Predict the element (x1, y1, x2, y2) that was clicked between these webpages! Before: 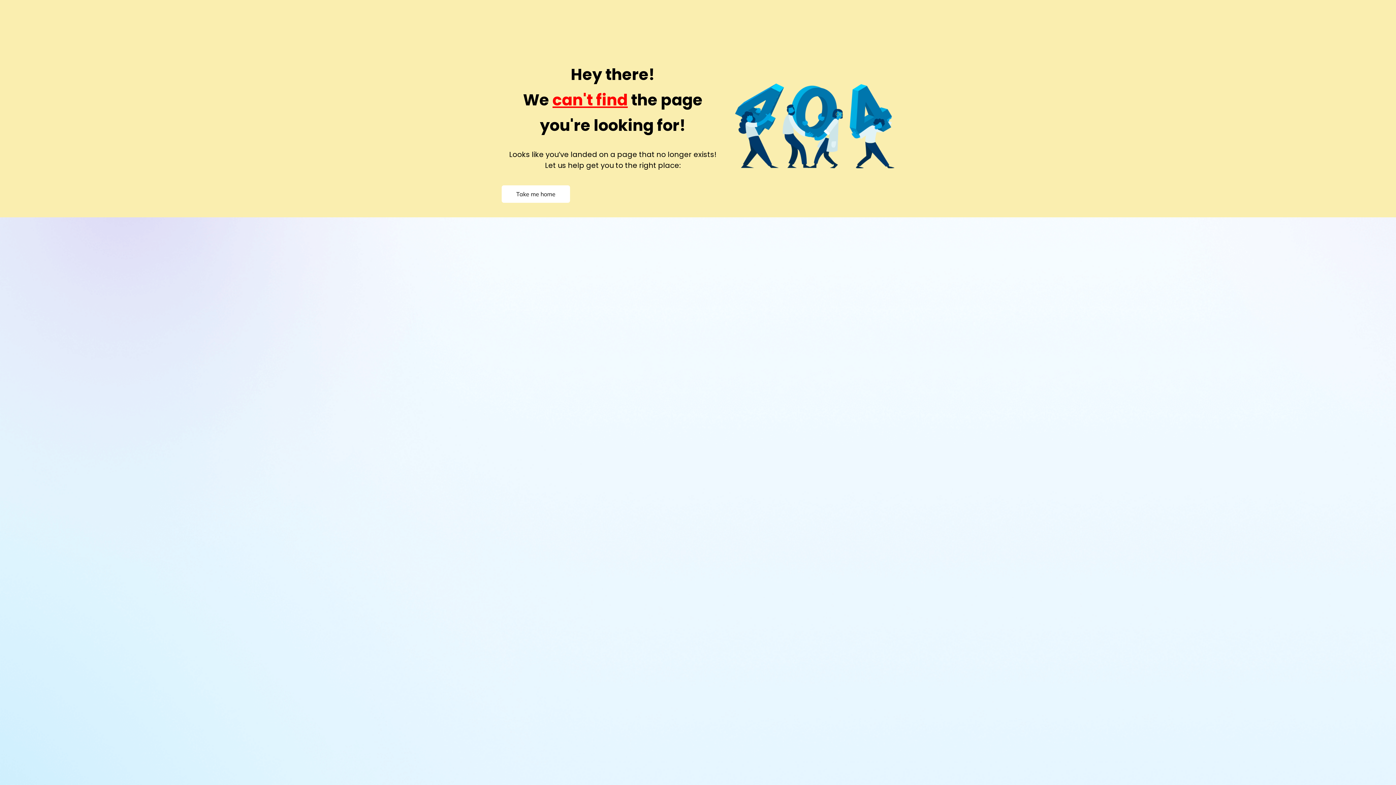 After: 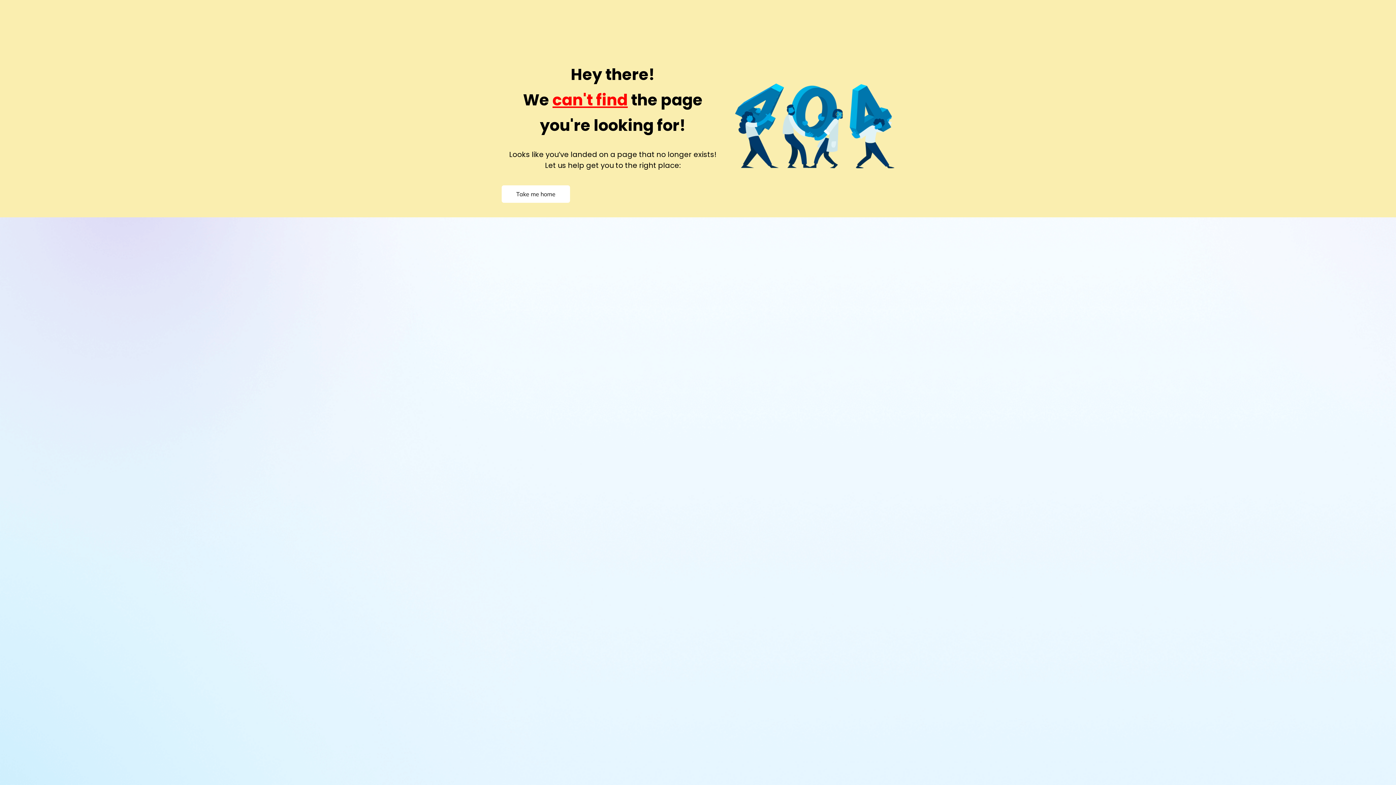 Action: label: Take me home bbox: (501, 185, 570, 202)